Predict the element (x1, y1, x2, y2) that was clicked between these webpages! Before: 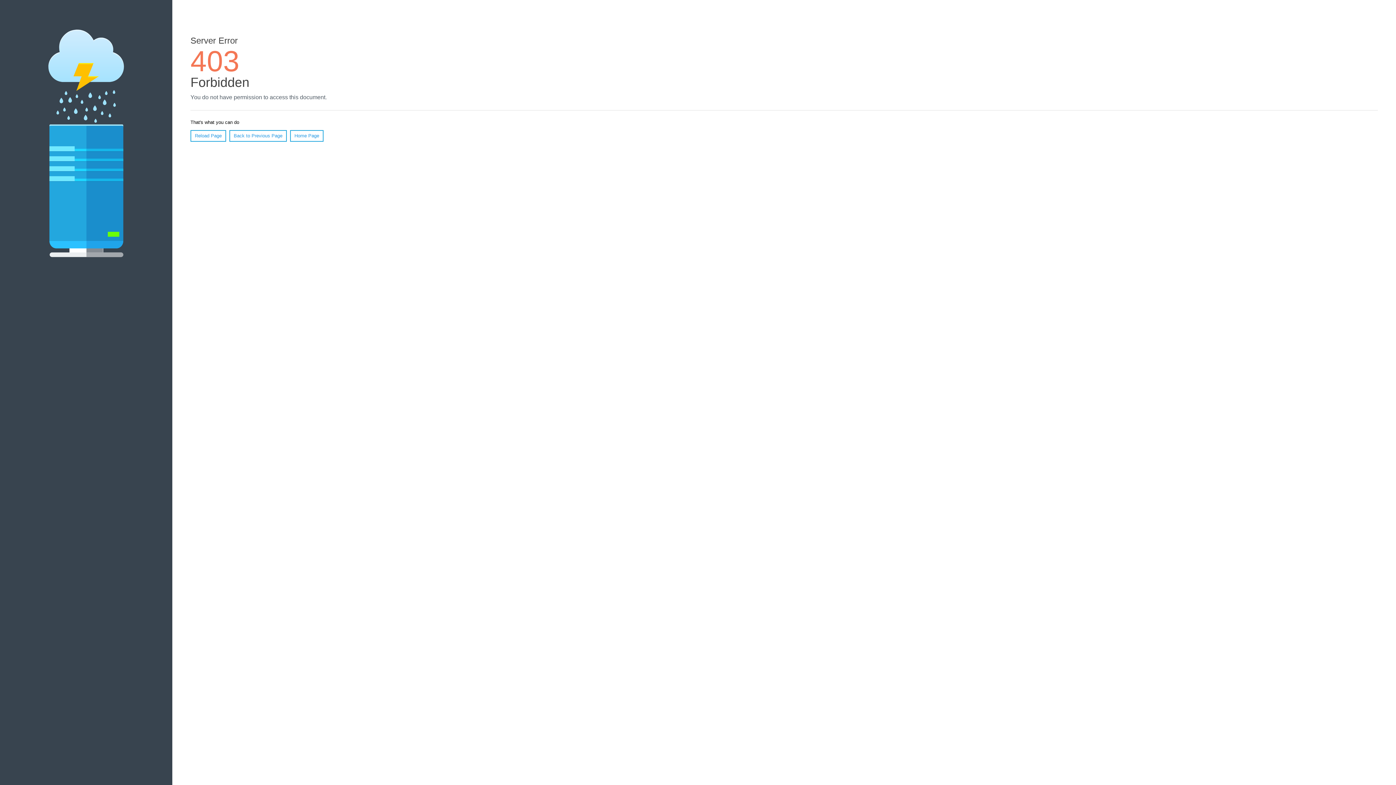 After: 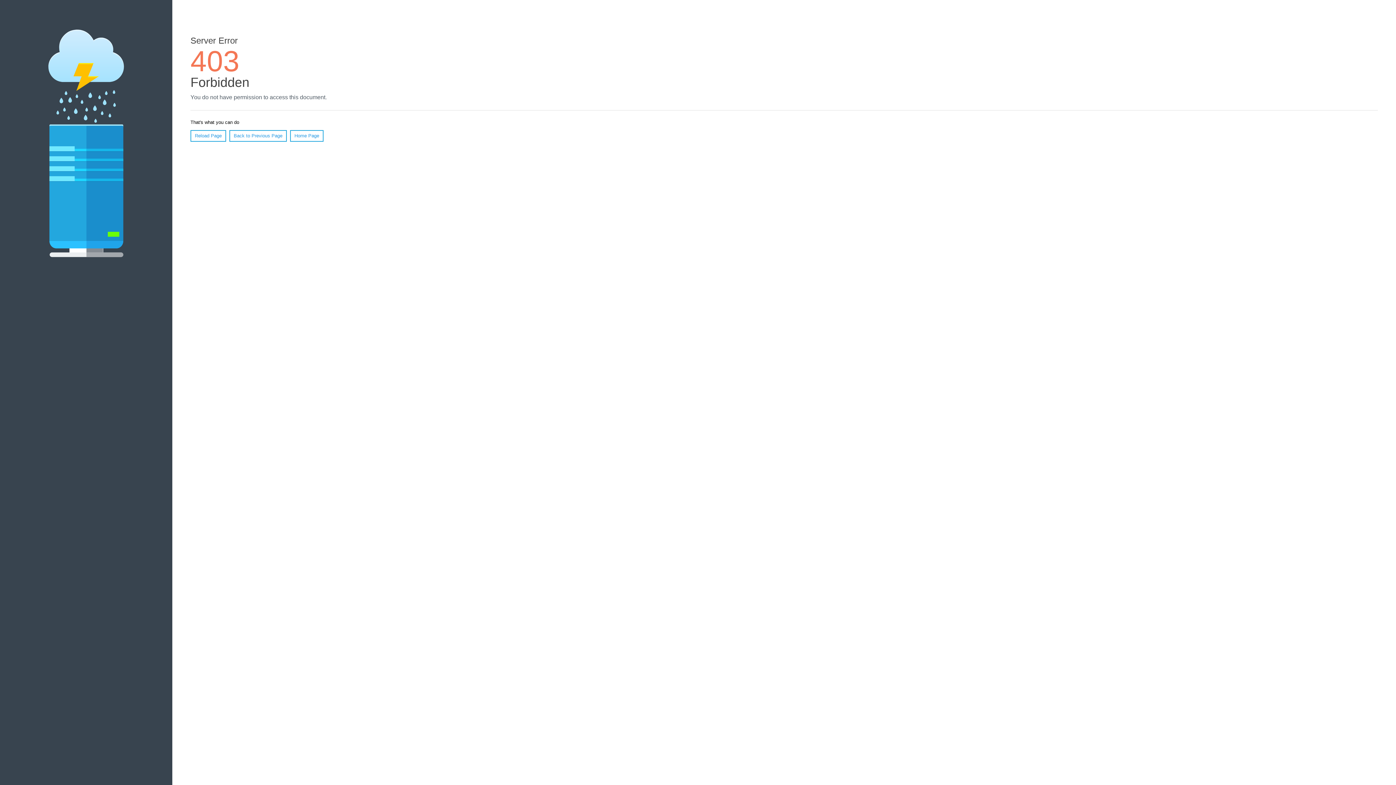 Action: label: Home Page bbox: (290, 130, 323, 141)